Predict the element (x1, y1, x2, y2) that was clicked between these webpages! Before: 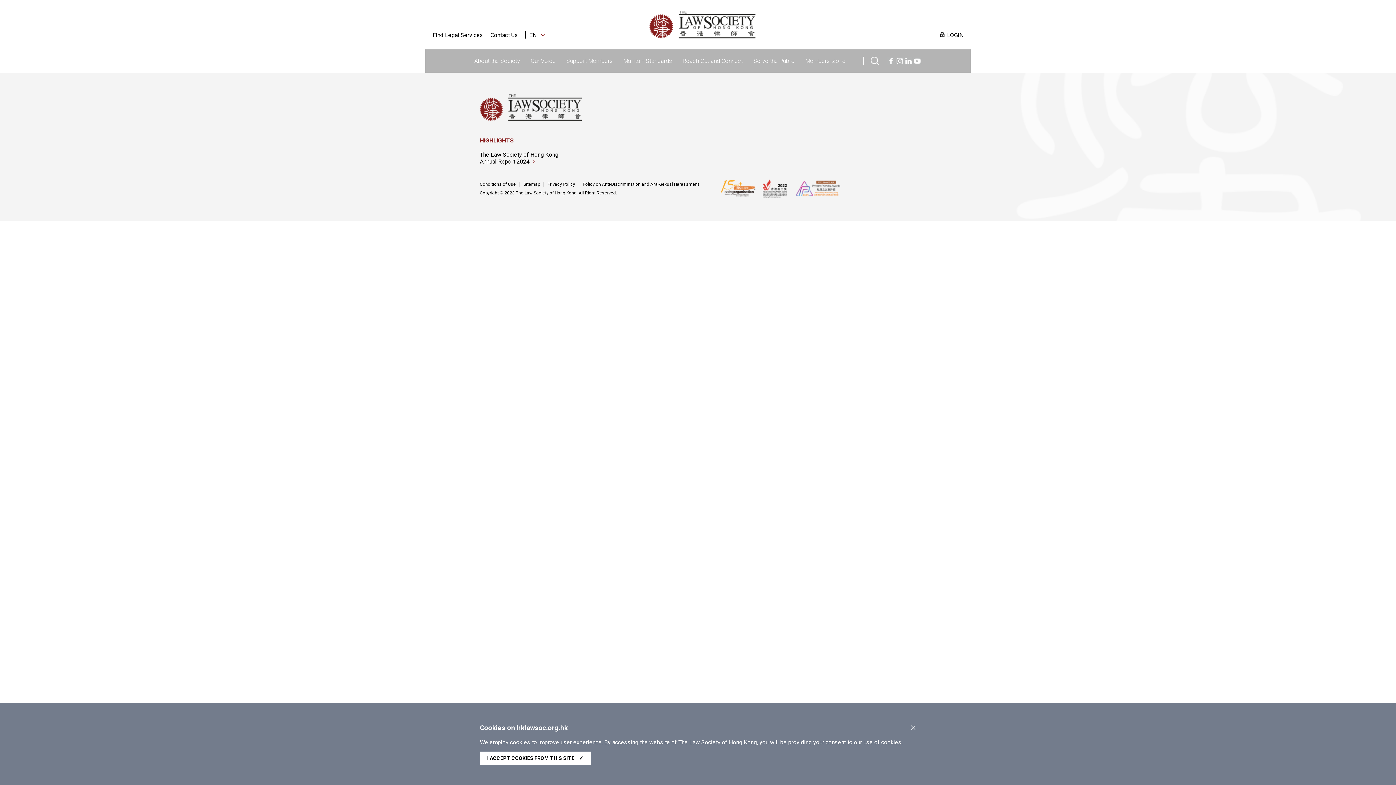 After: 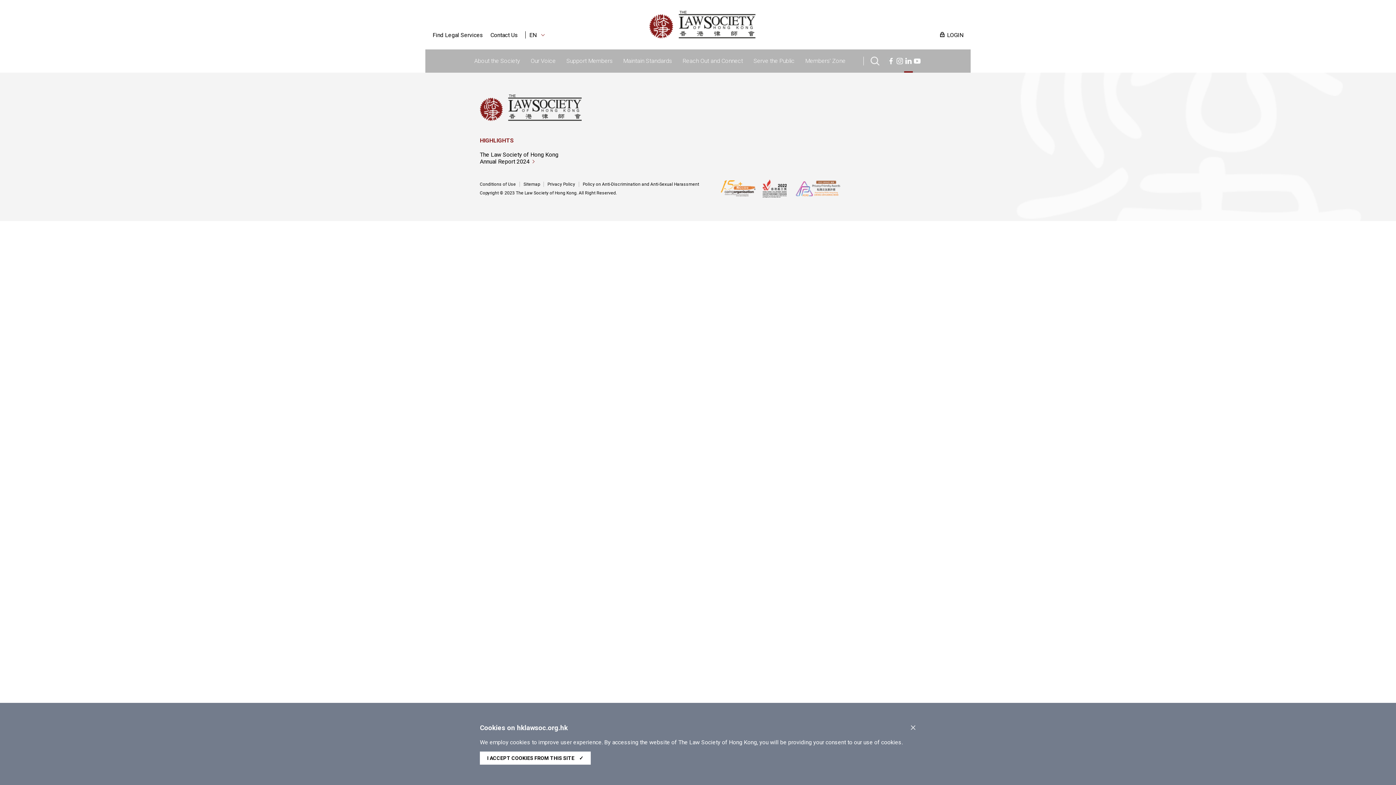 Action: bbox: (904, 56, 913, 63)